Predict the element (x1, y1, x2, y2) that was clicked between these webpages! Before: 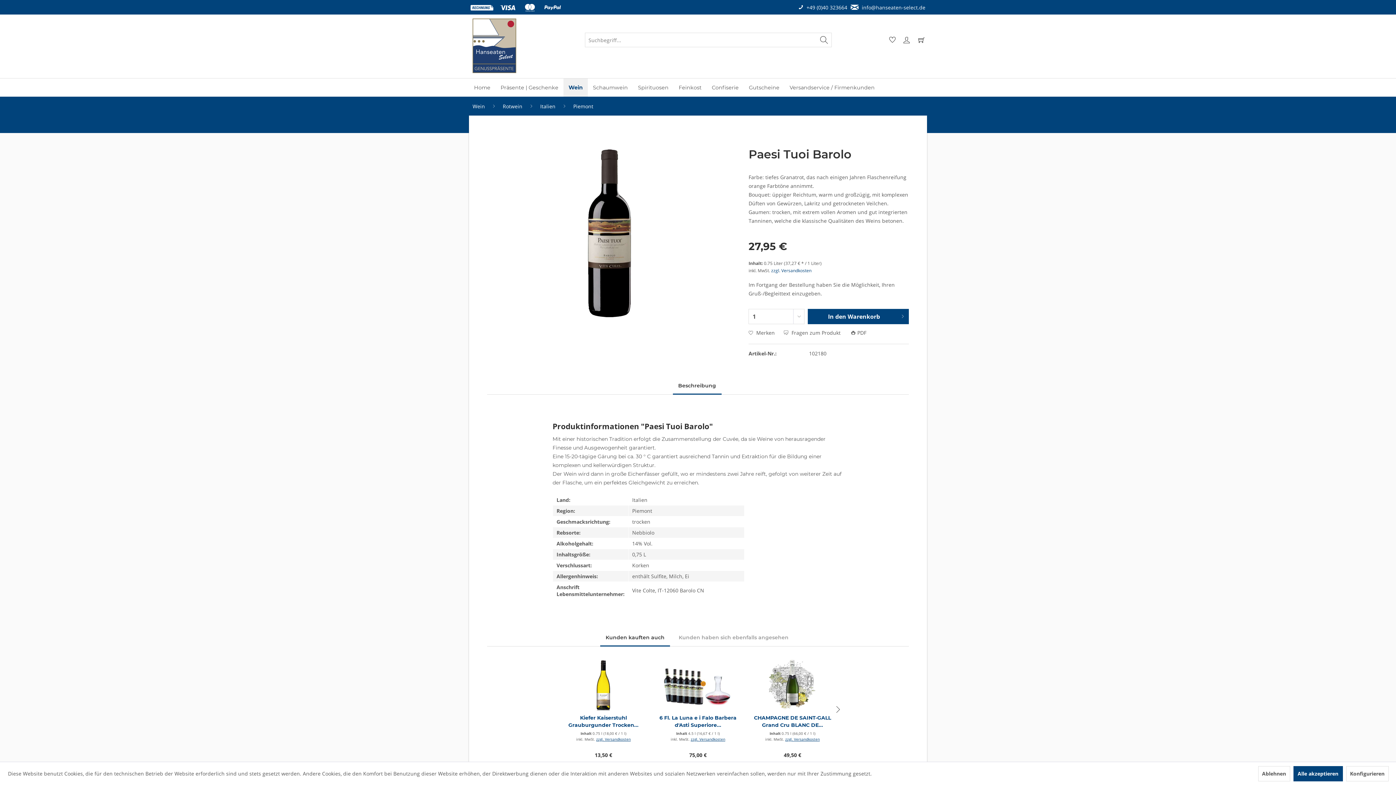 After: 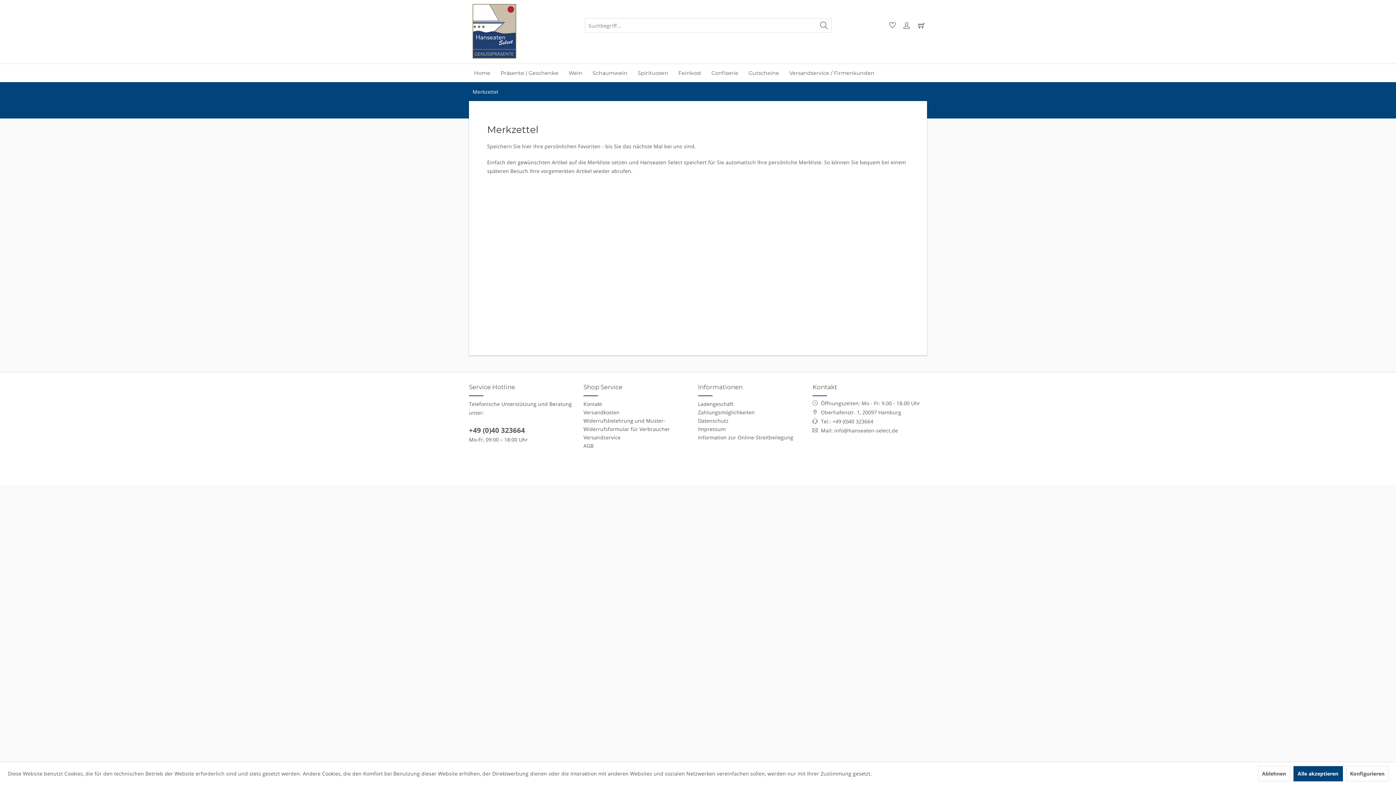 Action: label: Merkzettel bbox: (885, 32, 897, 47)